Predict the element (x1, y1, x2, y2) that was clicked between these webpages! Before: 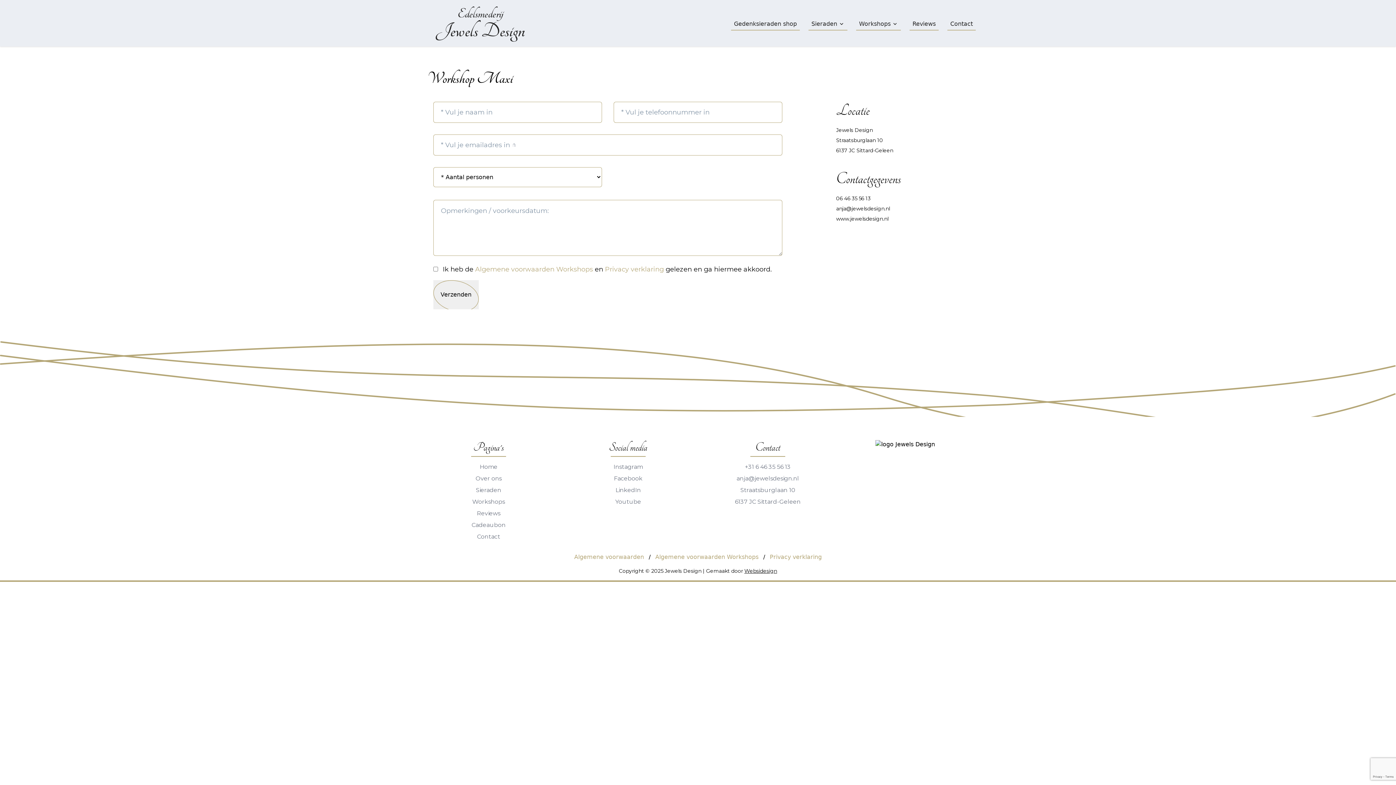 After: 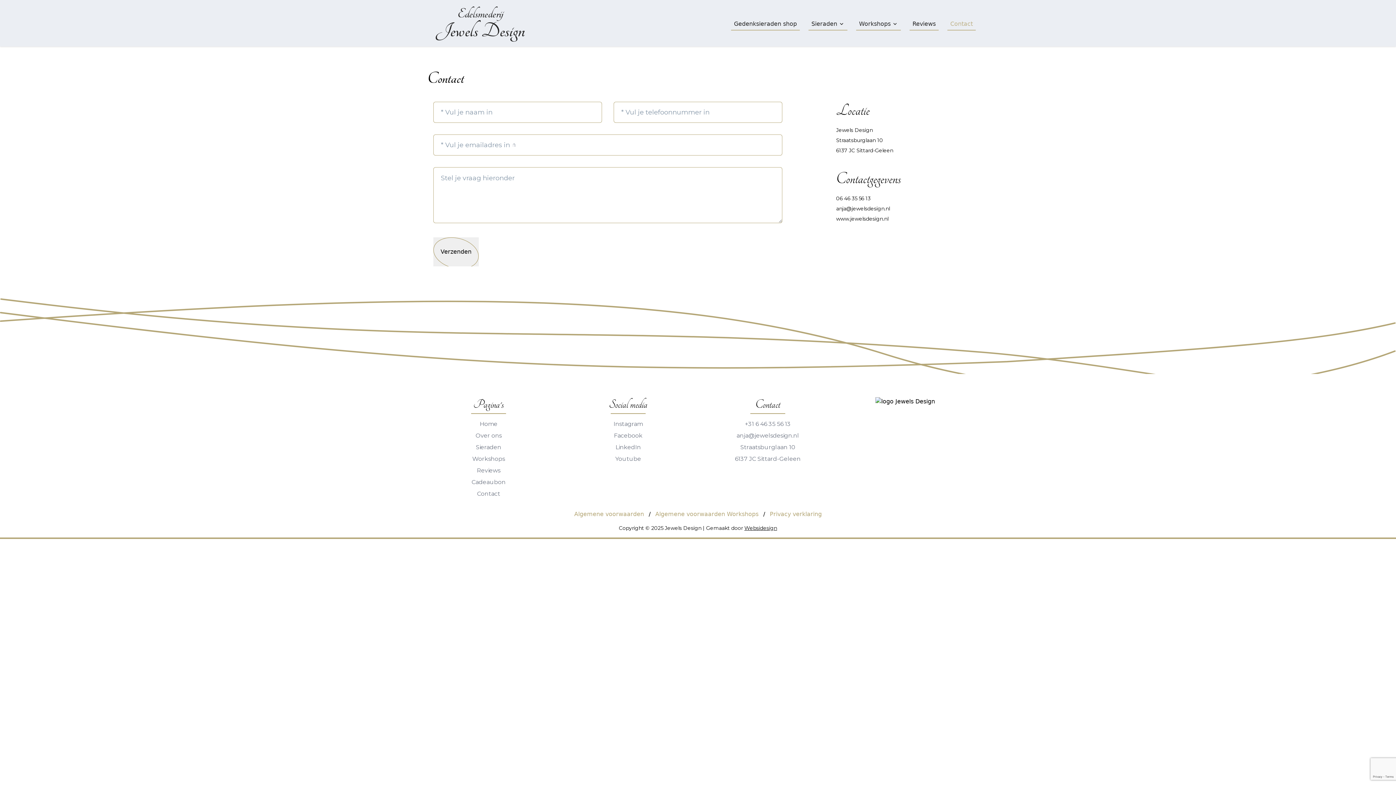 Action: label: Contact bbox: (947, 13, 976, 34)